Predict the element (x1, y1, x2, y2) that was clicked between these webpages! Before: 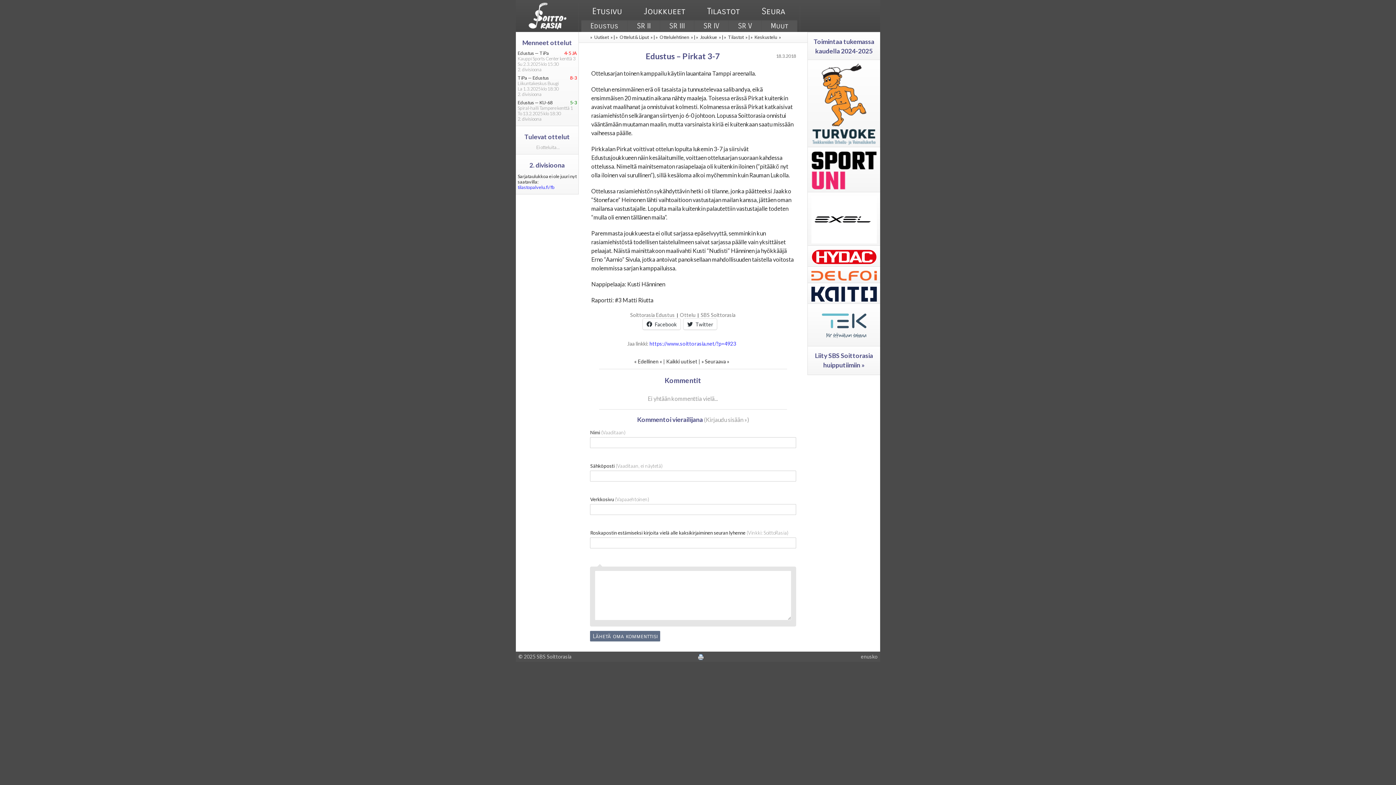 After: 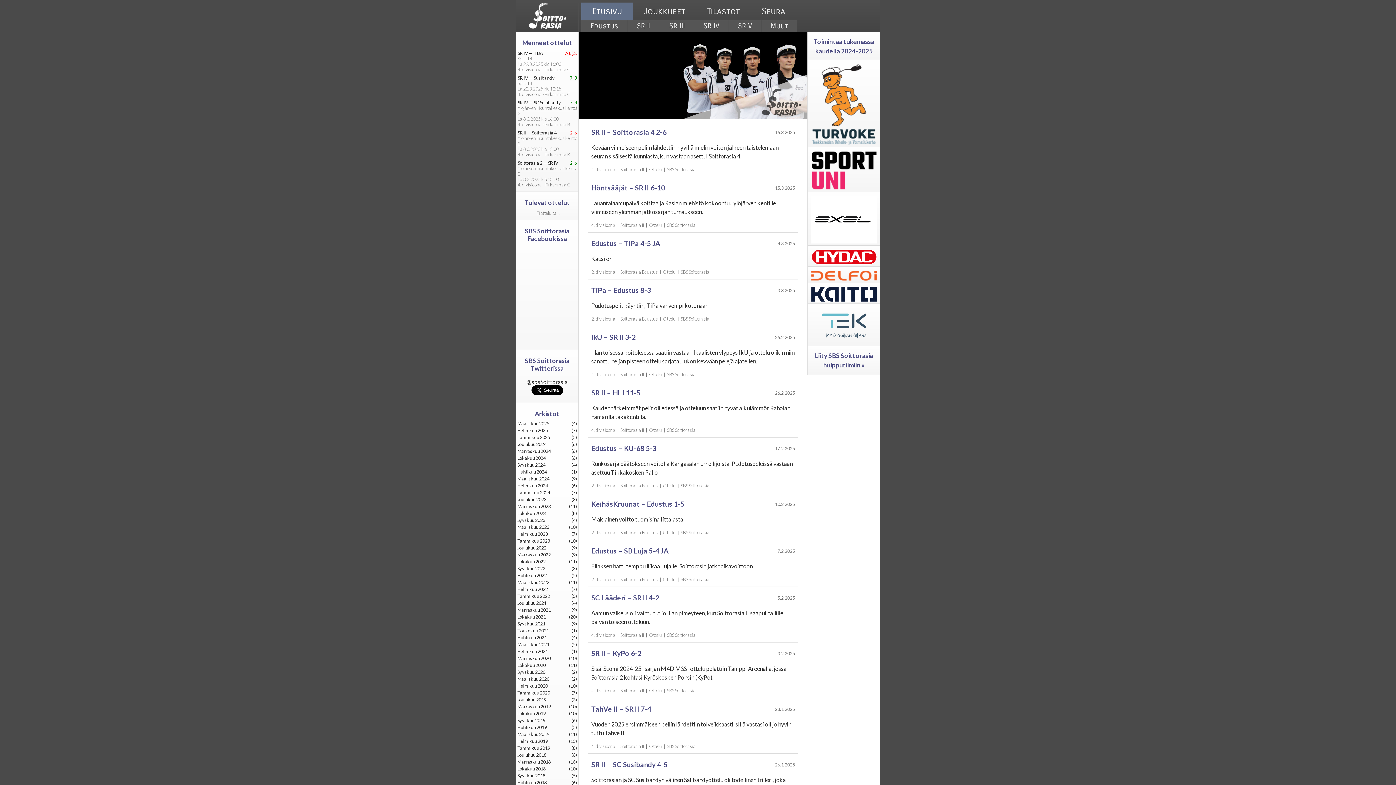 Action: bbox: (518, 2, 576, 29)